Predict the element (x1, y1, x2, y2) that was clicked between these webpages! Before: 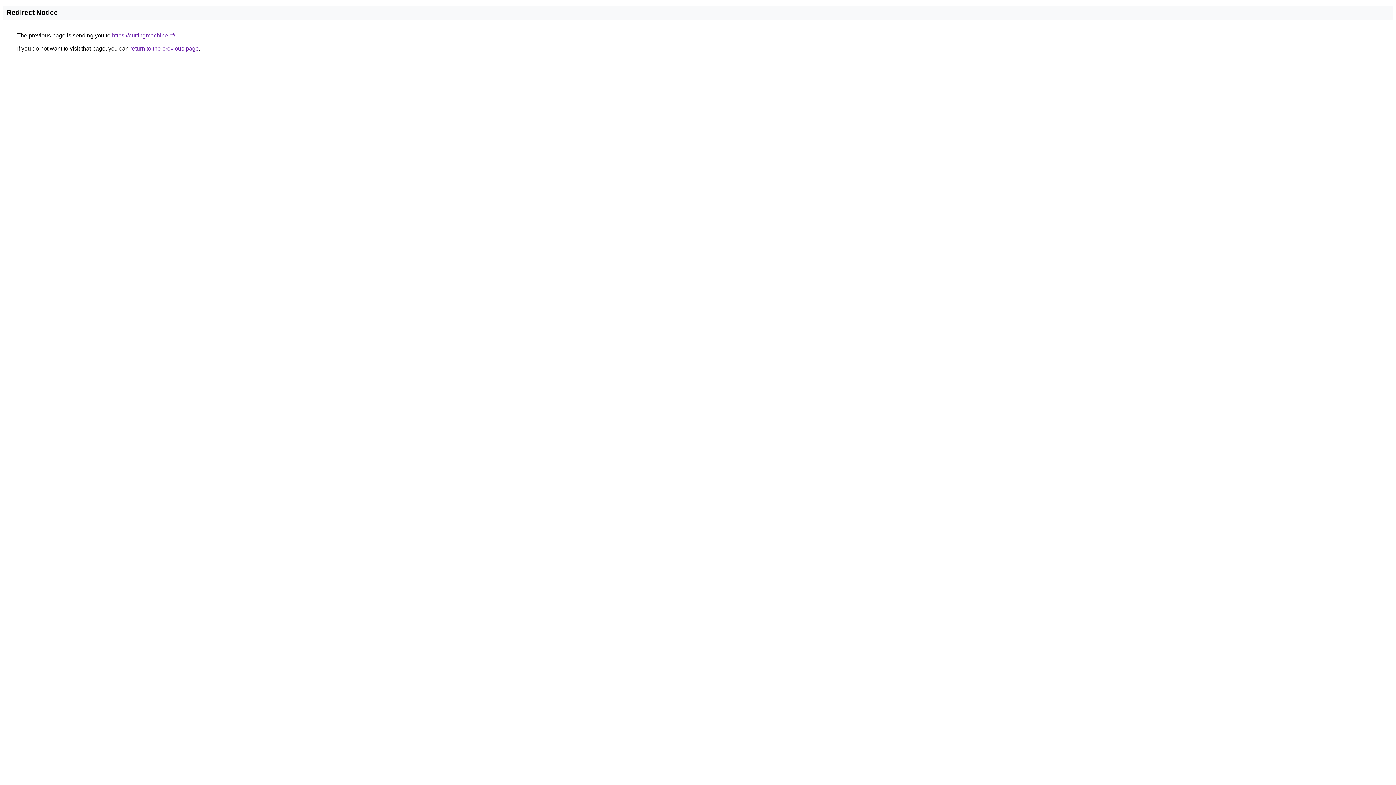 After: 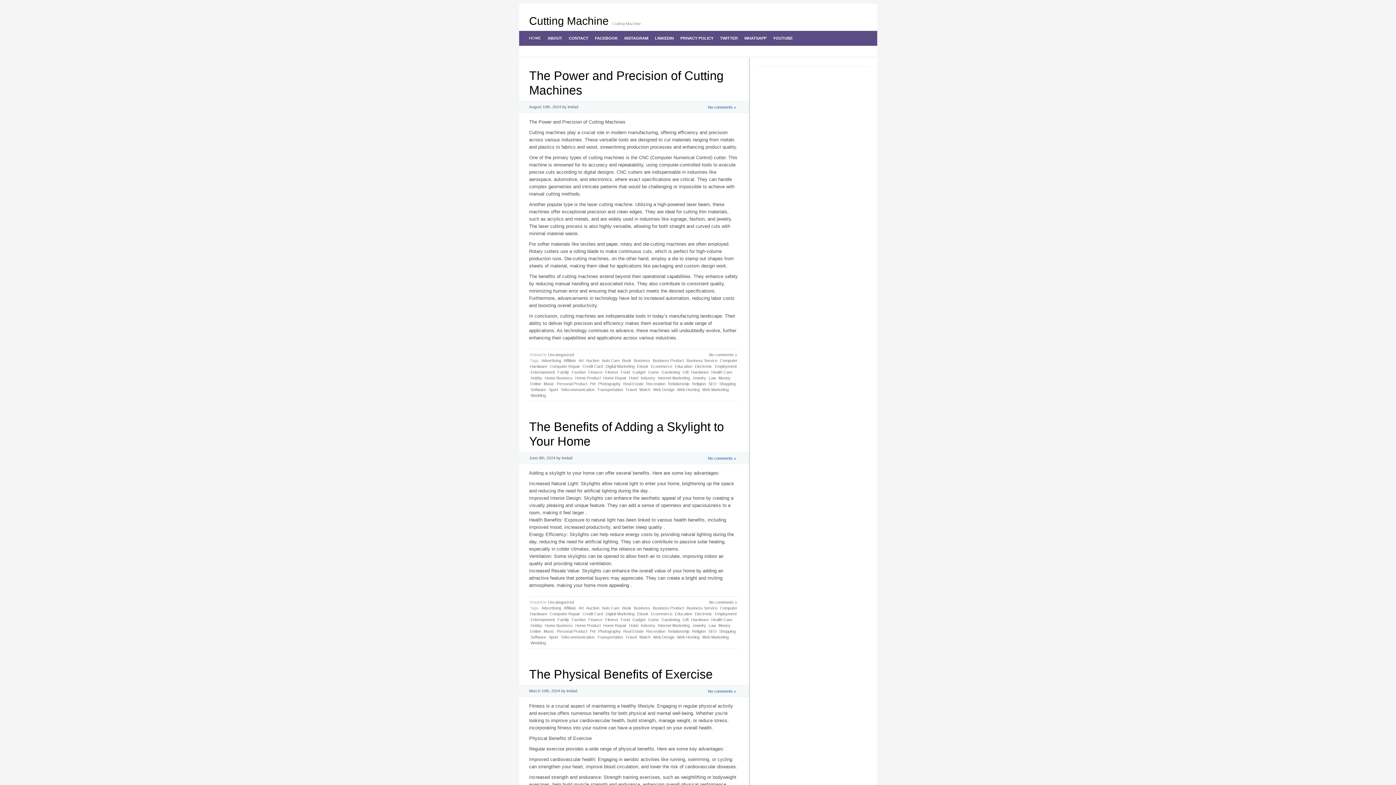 Action: label: https://cuttingmachine.cf/ bbox: (112, 32, 175, 38)